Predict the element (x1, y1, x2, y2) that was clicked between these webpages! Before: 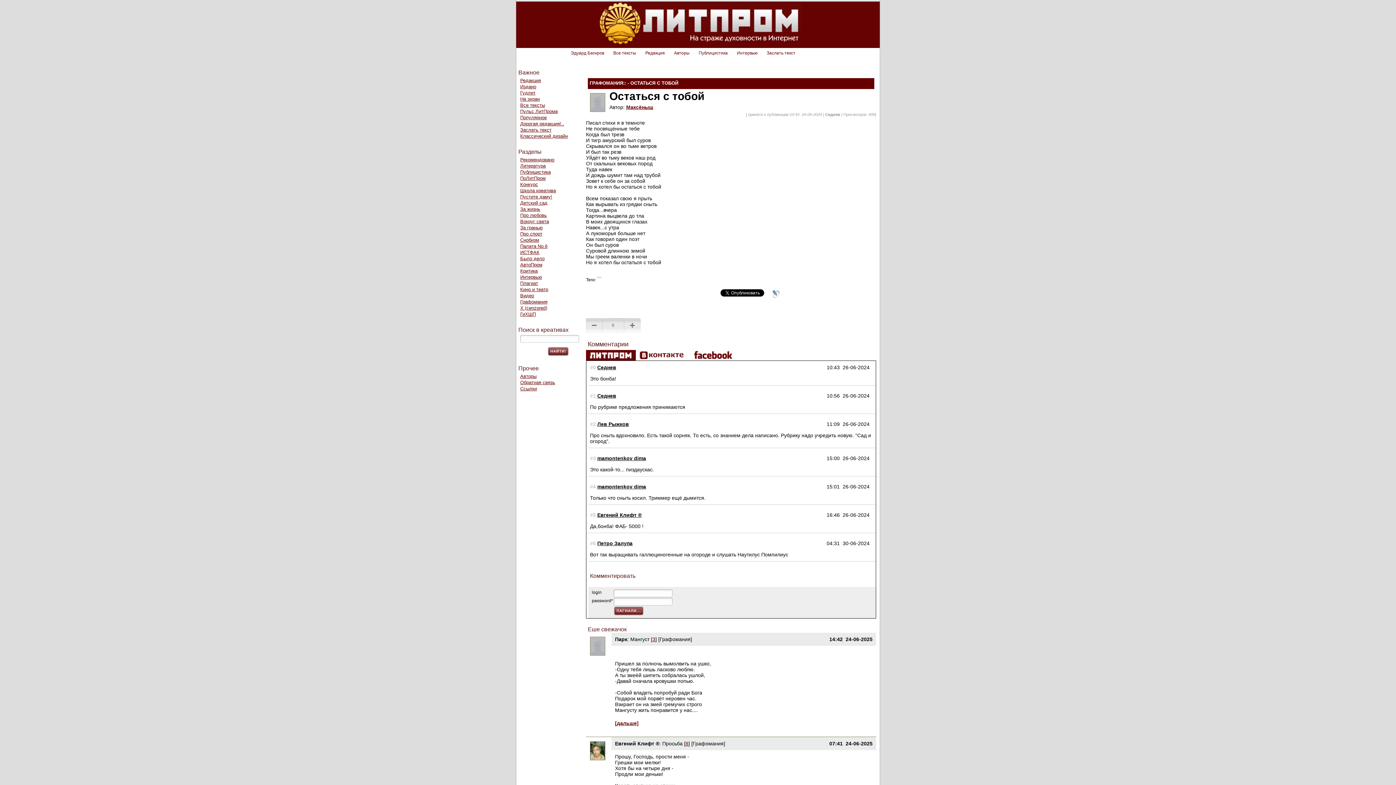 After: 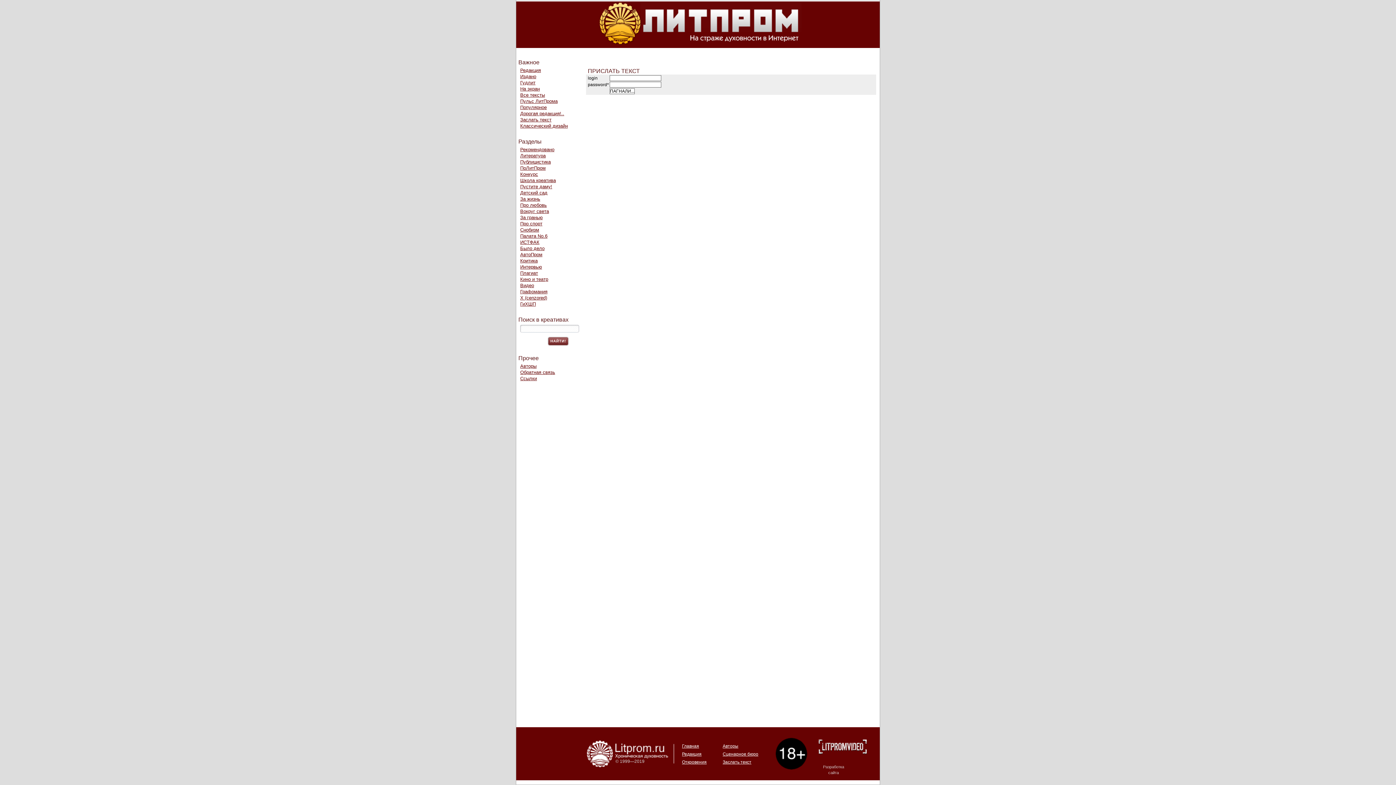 Action: bbox: (520, 127, 582, 133) label: Заслать текст